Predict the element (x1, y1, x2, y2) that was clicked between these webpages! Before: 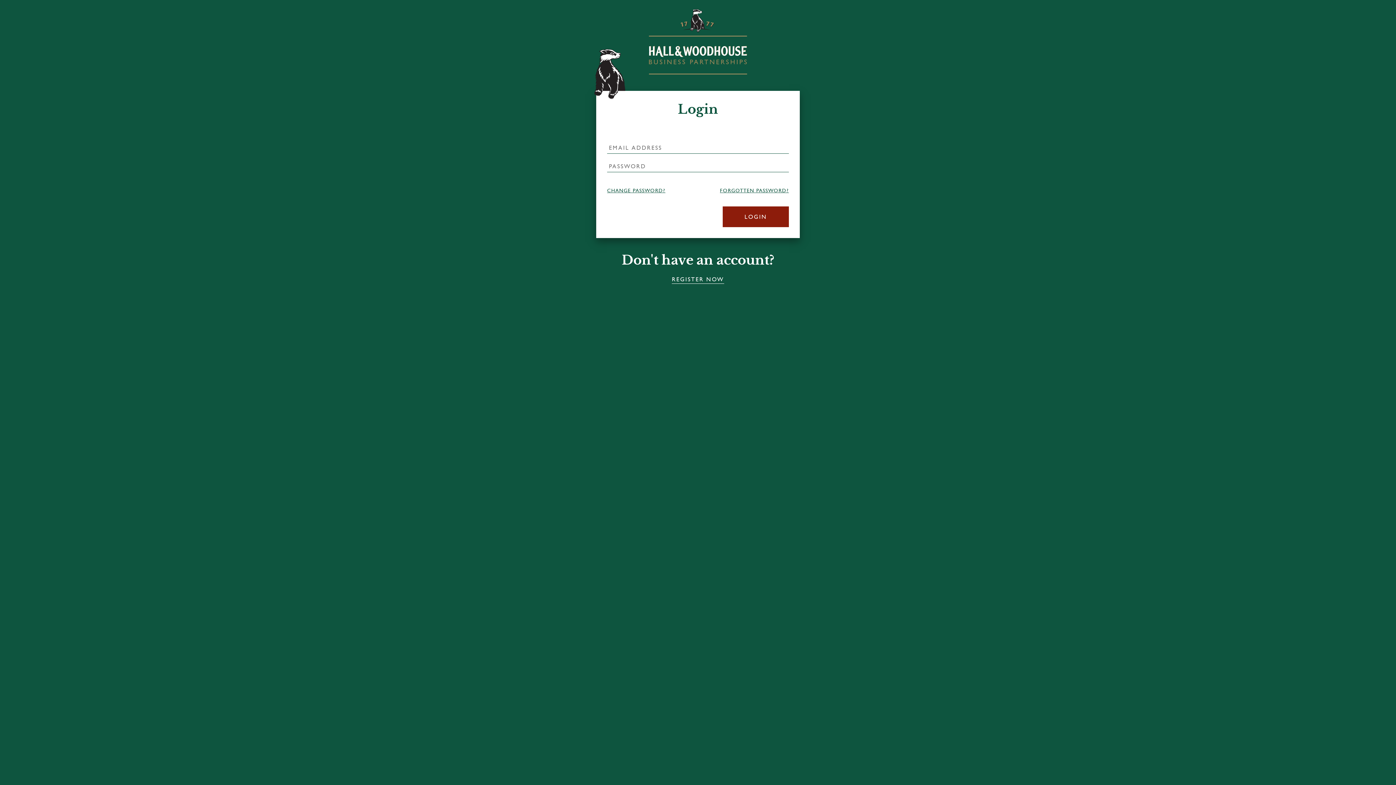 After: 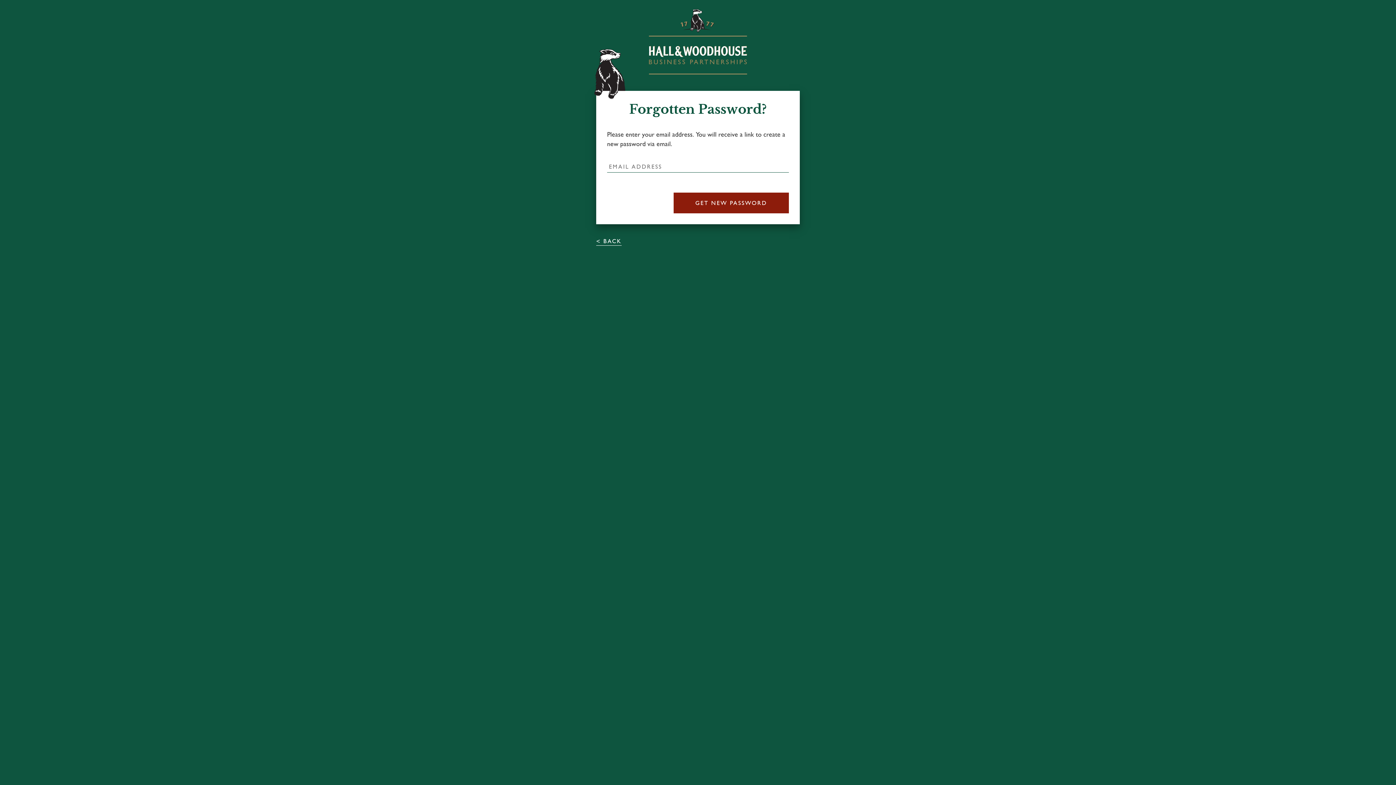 Action: label: FORGOTTEN PASSWORD? bbox: (720, 186, 789, 194)